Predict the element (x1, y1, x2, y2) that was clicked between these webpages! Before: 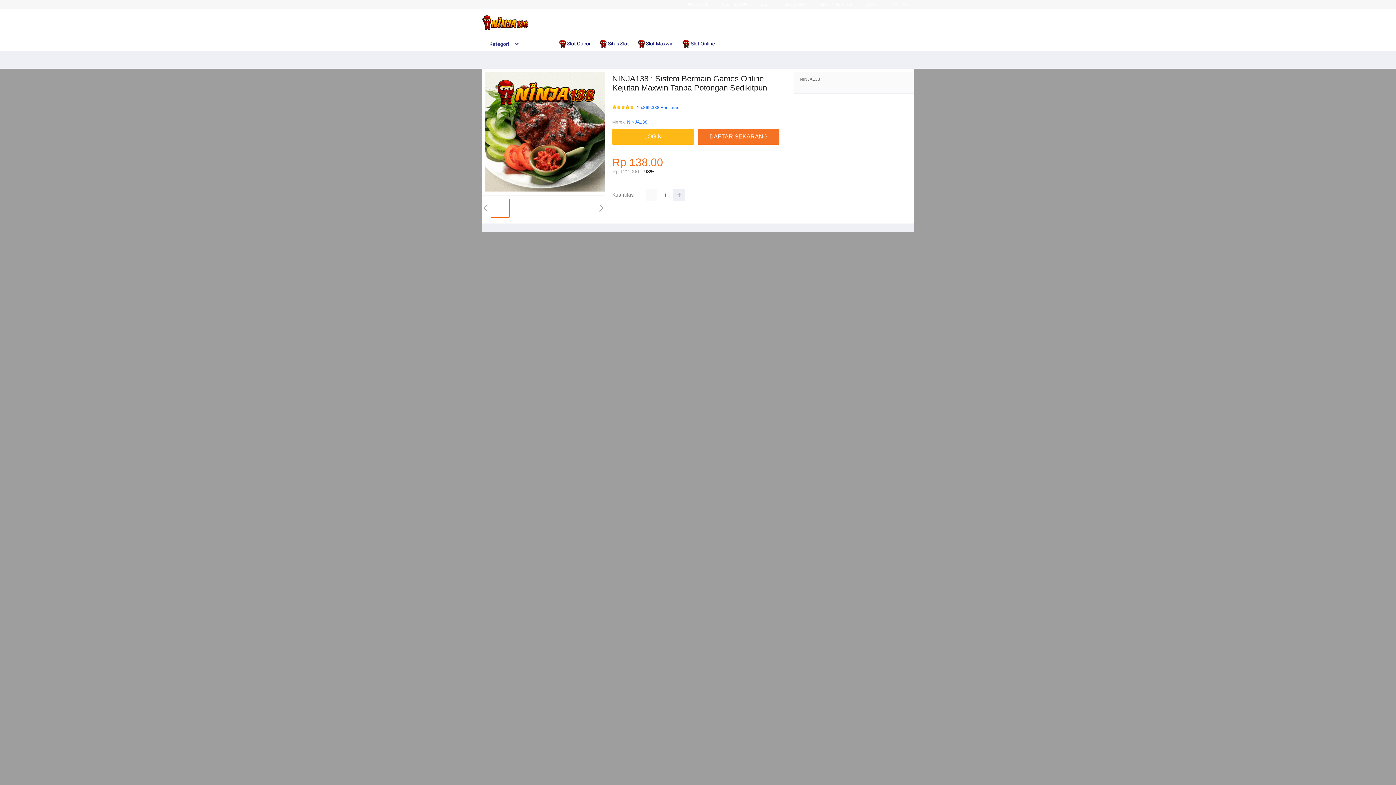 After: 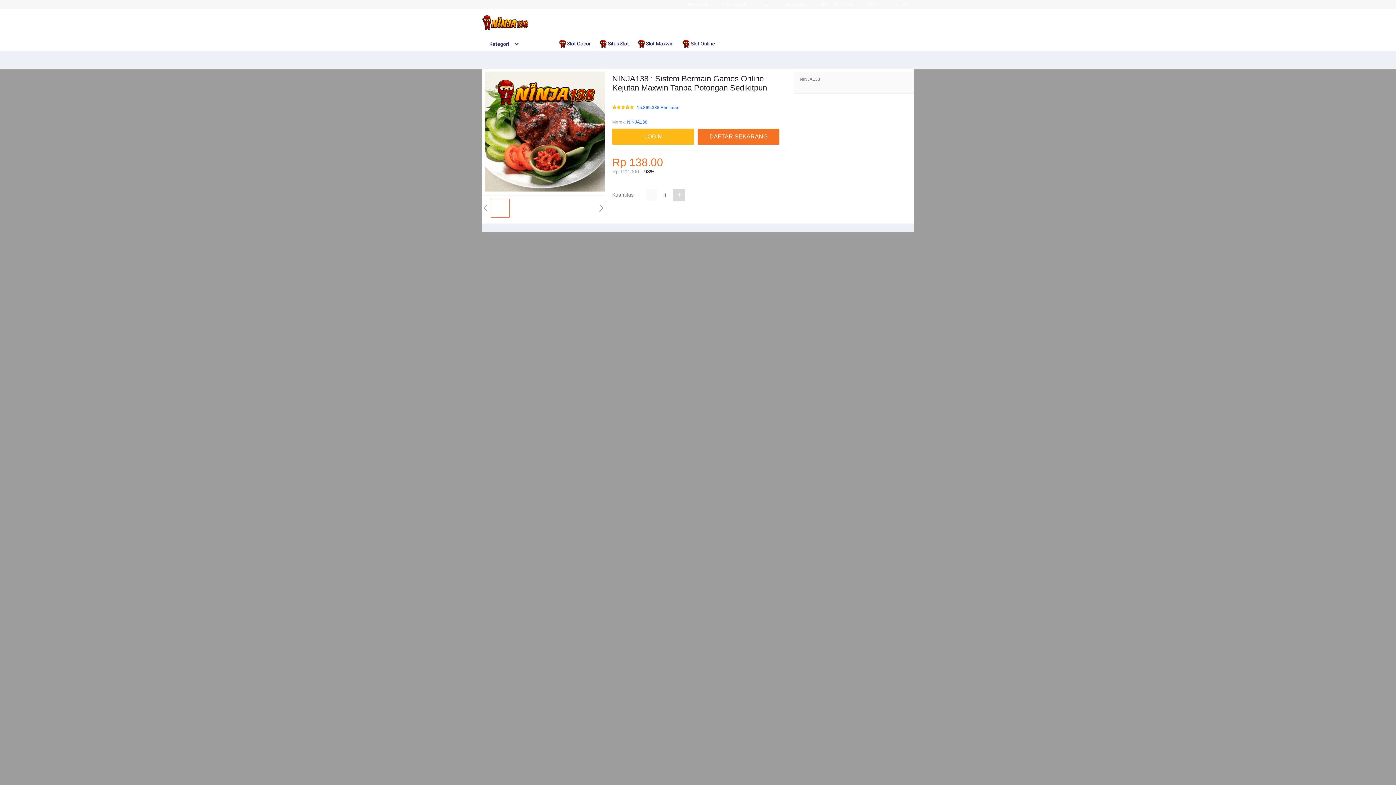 Action: bbox: (673, 189, 685, 201)